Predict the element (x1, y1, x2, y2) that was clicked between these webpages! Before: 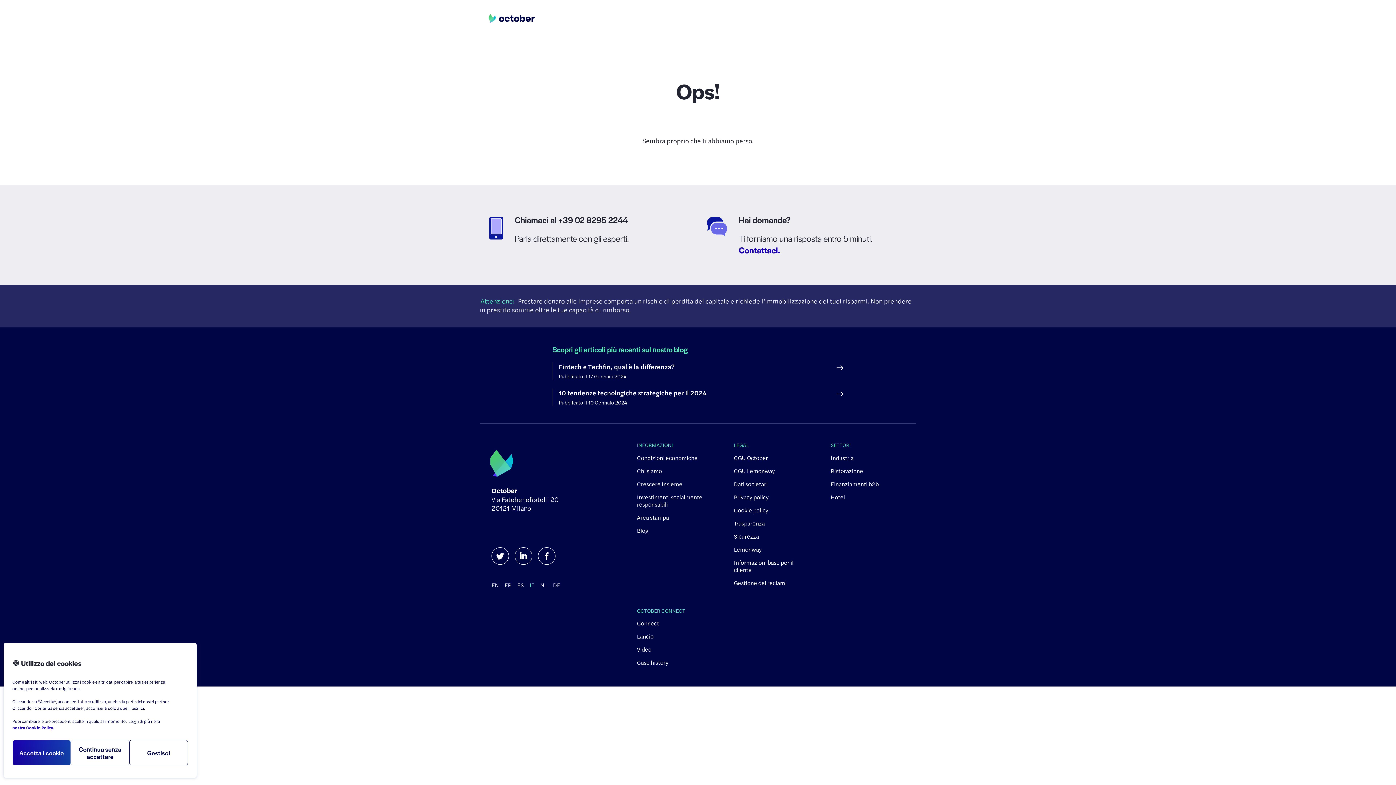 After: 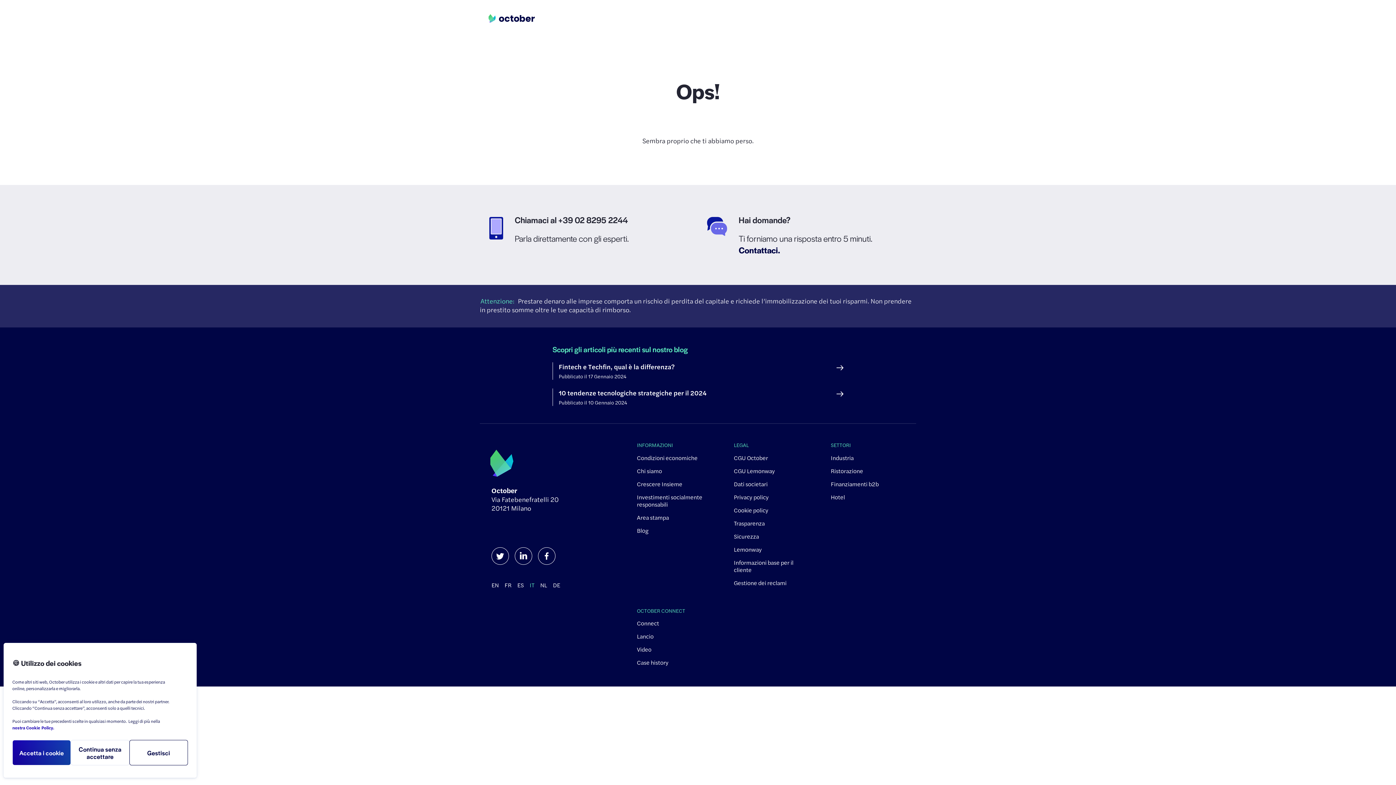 Action: label: Contattaci. bbox: (738, 244, 780, 256)